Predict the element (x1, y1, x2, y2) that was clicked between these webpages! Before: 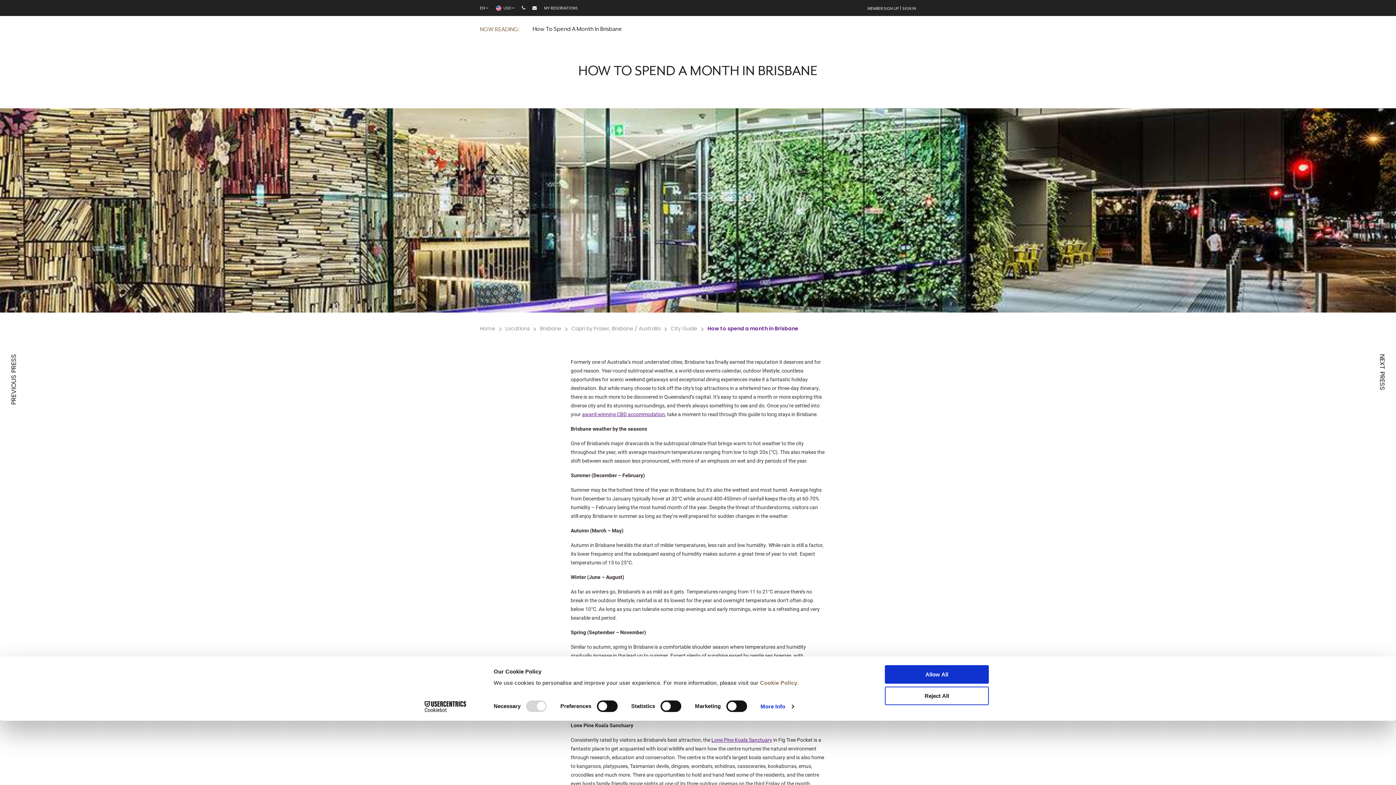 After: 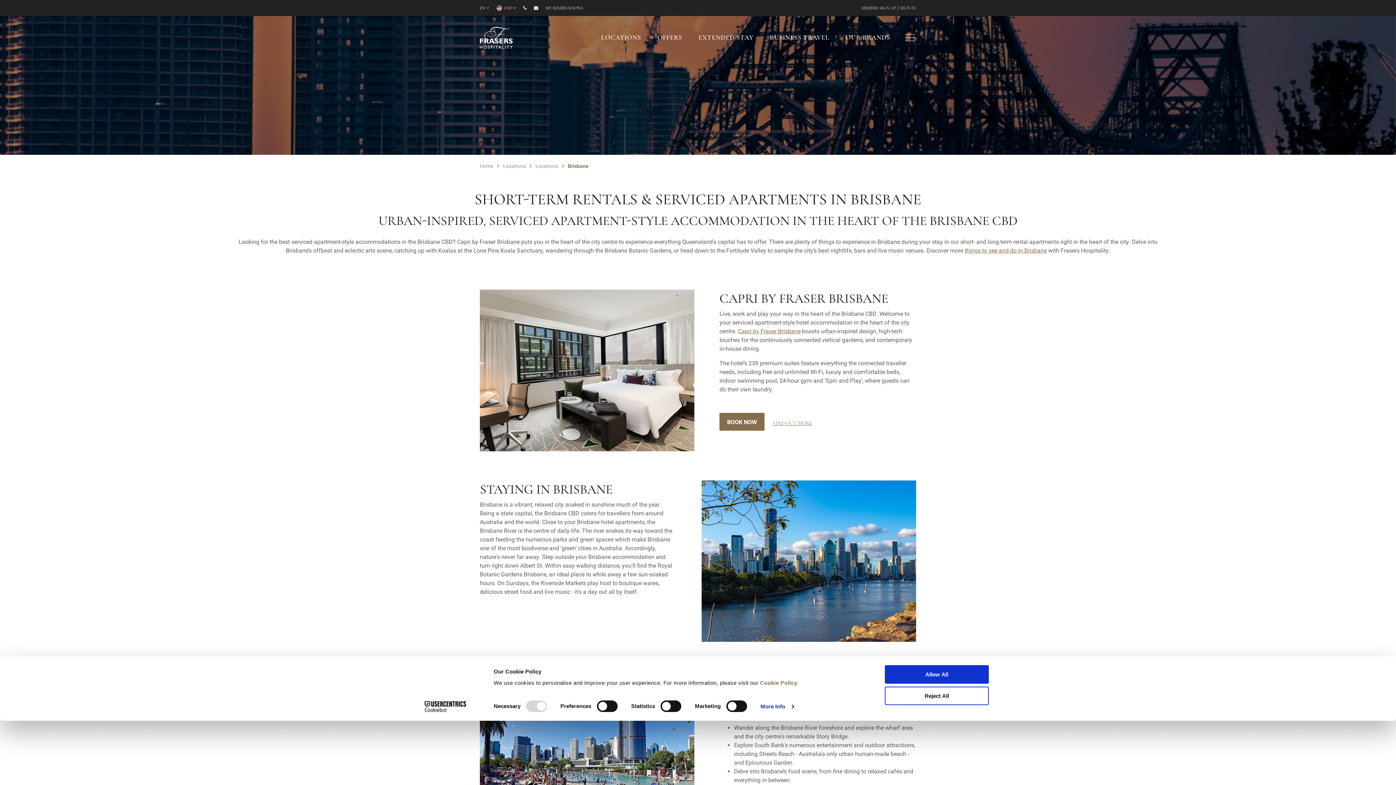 Action: label: Brisbane  bbox: (540, 325, 562, 332)